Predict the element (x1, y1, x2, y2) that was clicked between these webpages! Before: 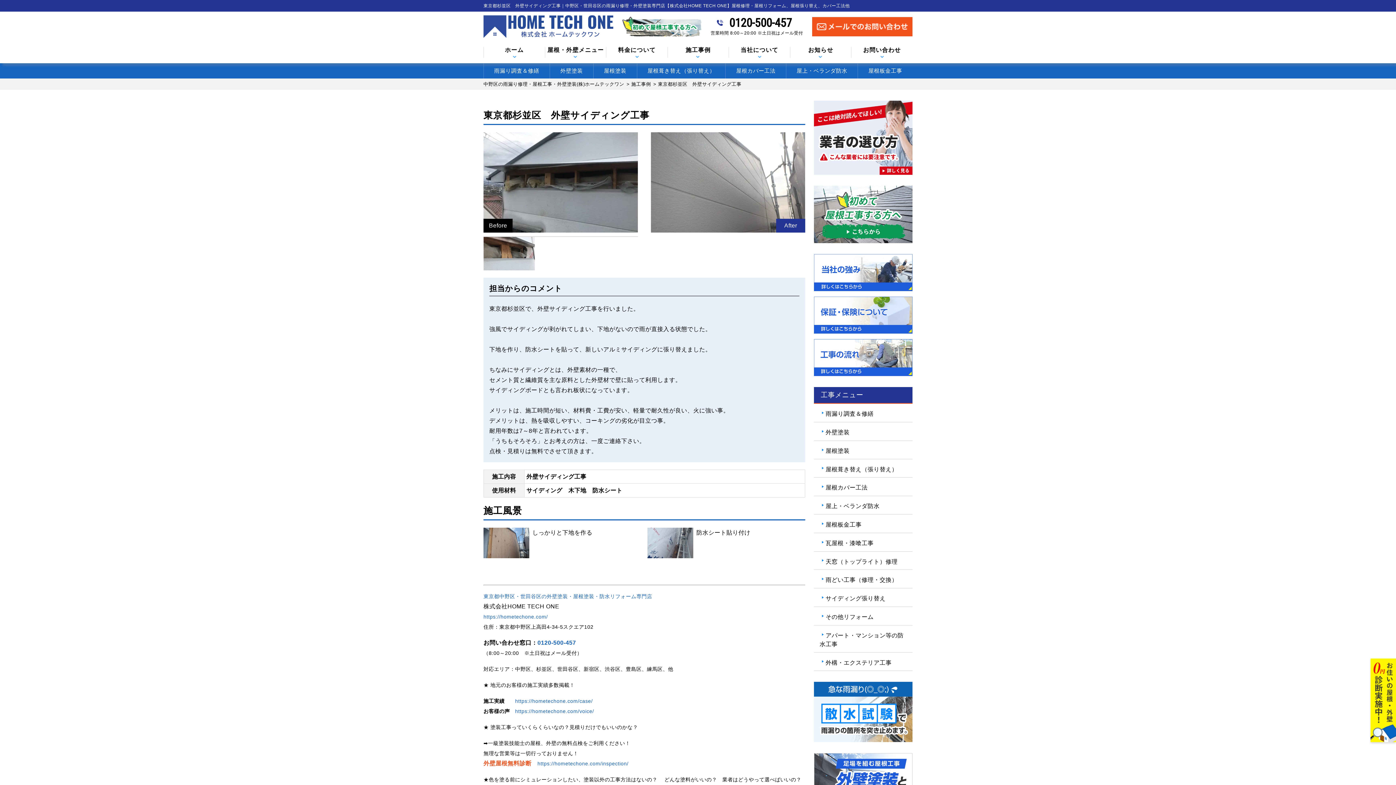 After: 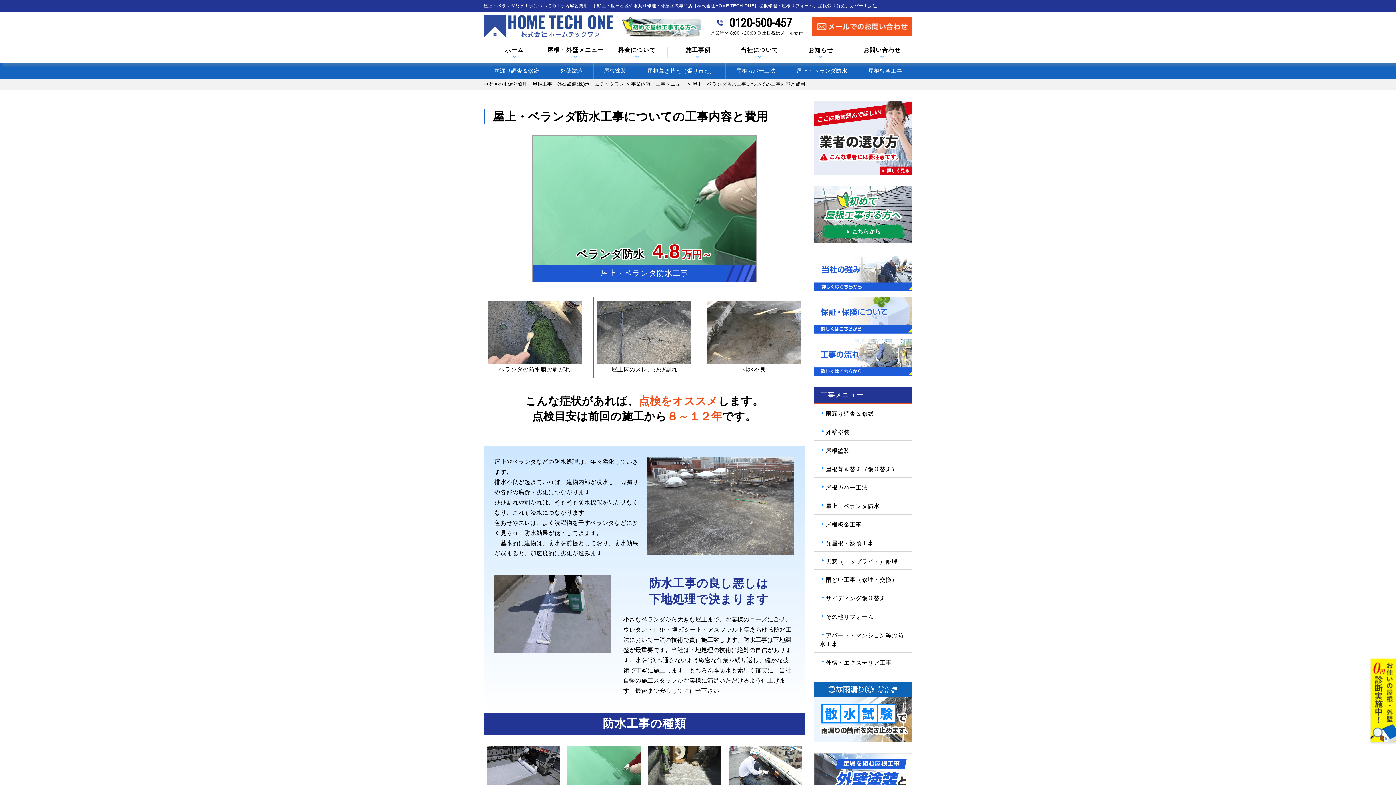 Action: label: 屋上・ベランダ防水 bbox: (786, 65, 857, 76)